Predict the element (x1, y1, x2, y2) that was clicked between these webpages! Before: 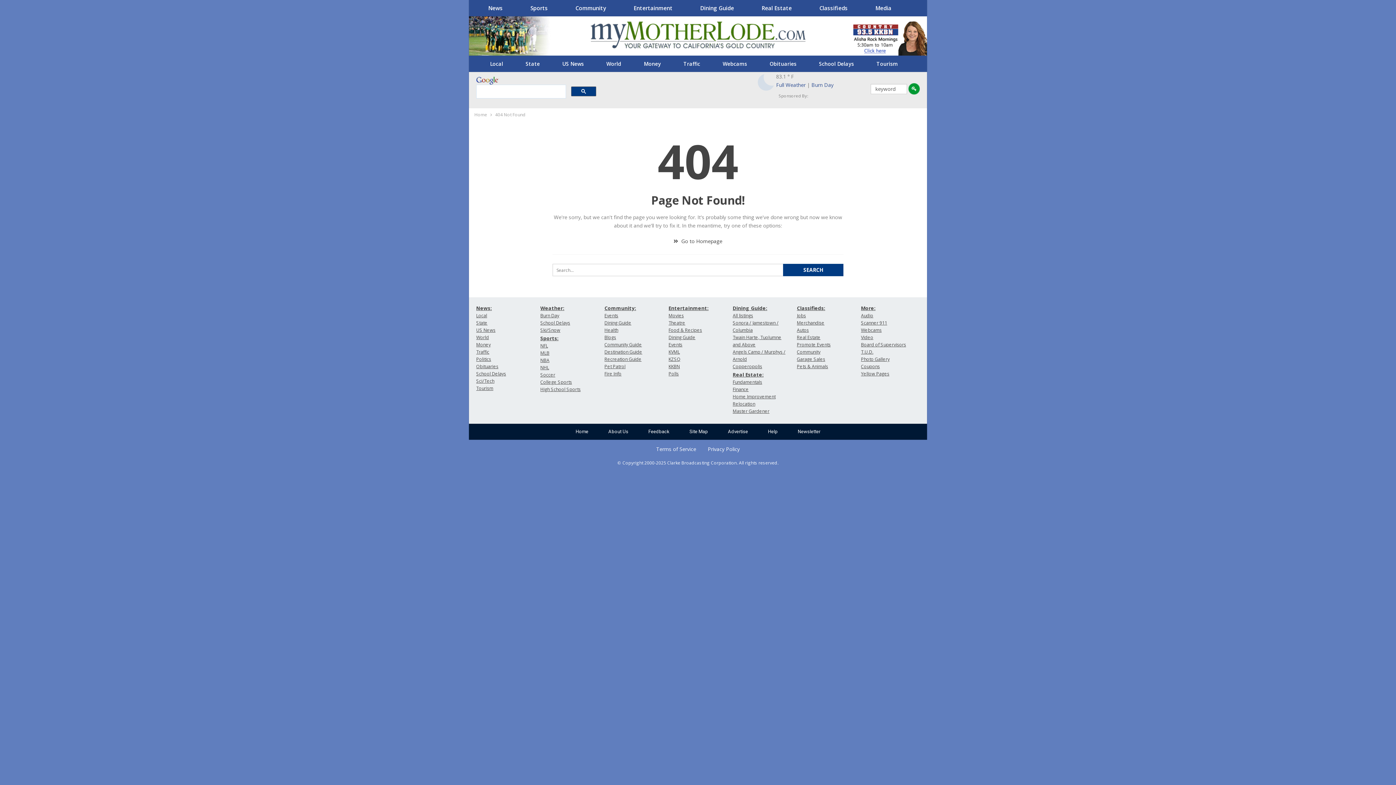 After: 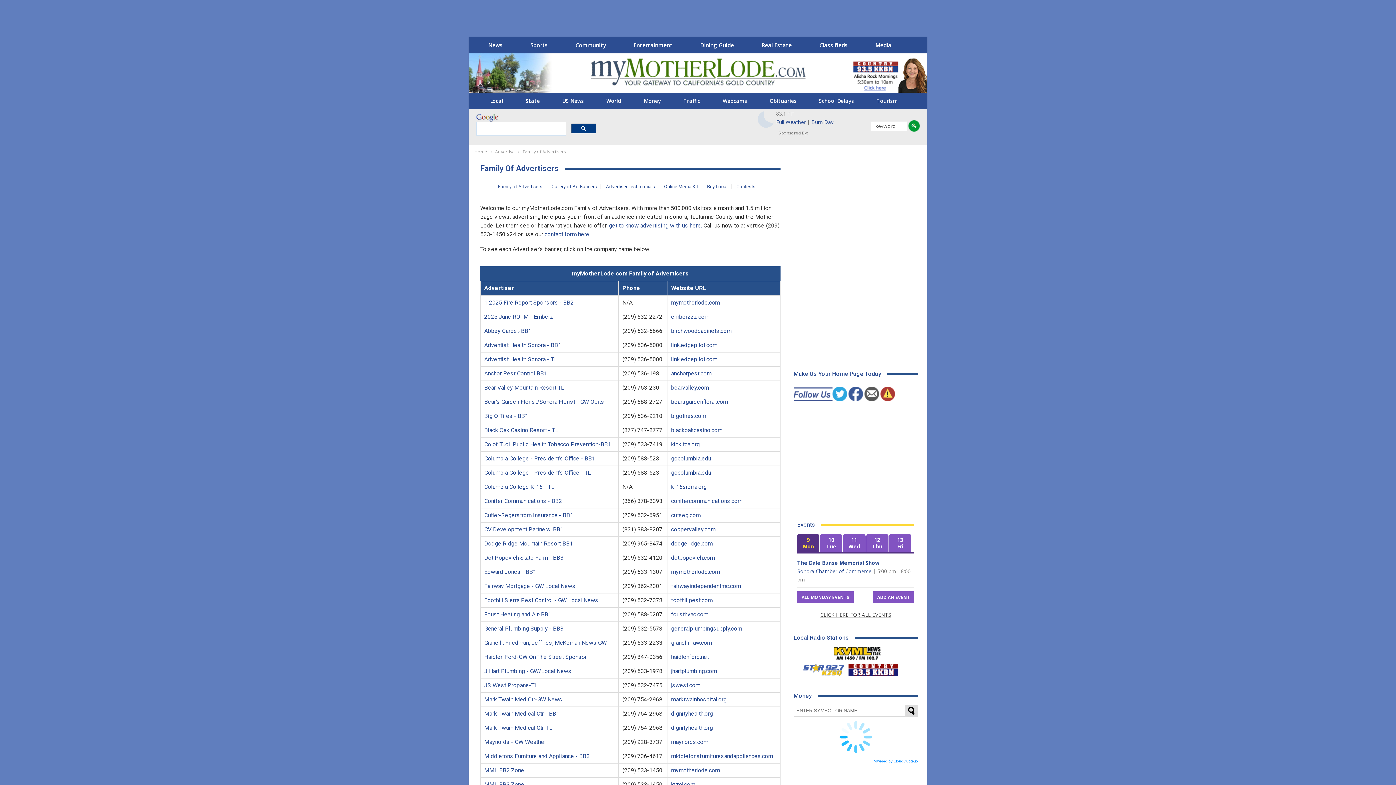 Action: label: Advertise bbox: (718, 423, 757, 439)